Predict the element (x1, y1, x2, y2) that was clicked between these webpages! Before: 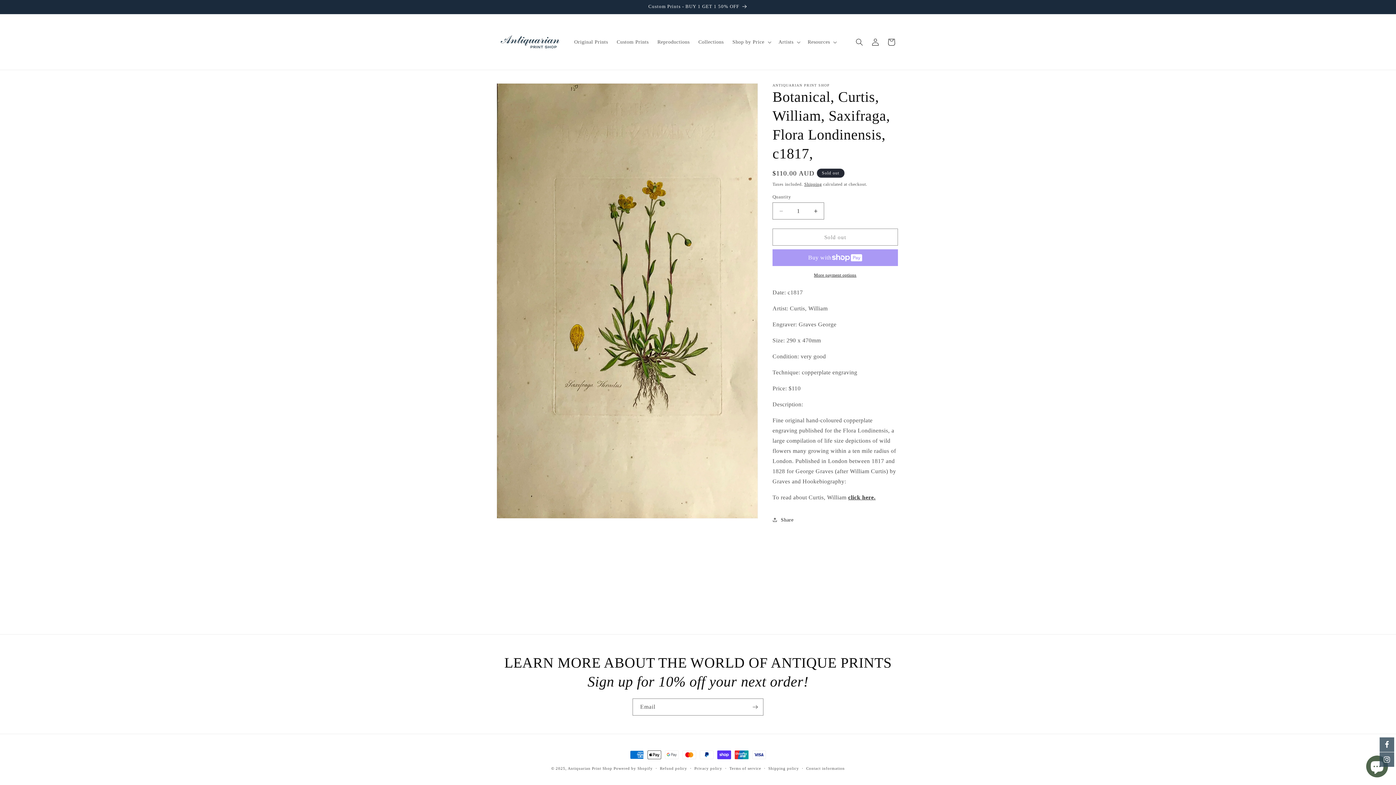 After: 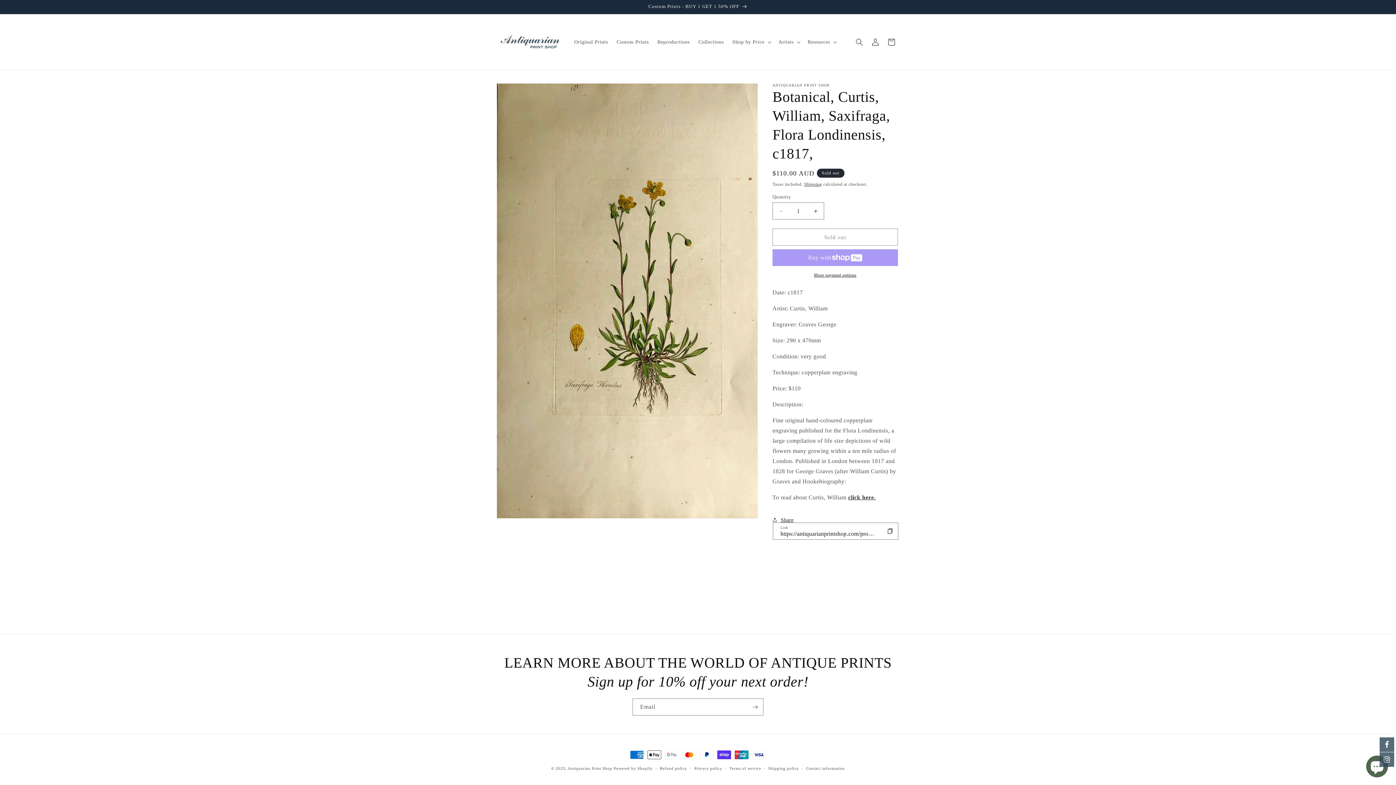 Action: label: Share bbox: (772, 512, 793, 528)